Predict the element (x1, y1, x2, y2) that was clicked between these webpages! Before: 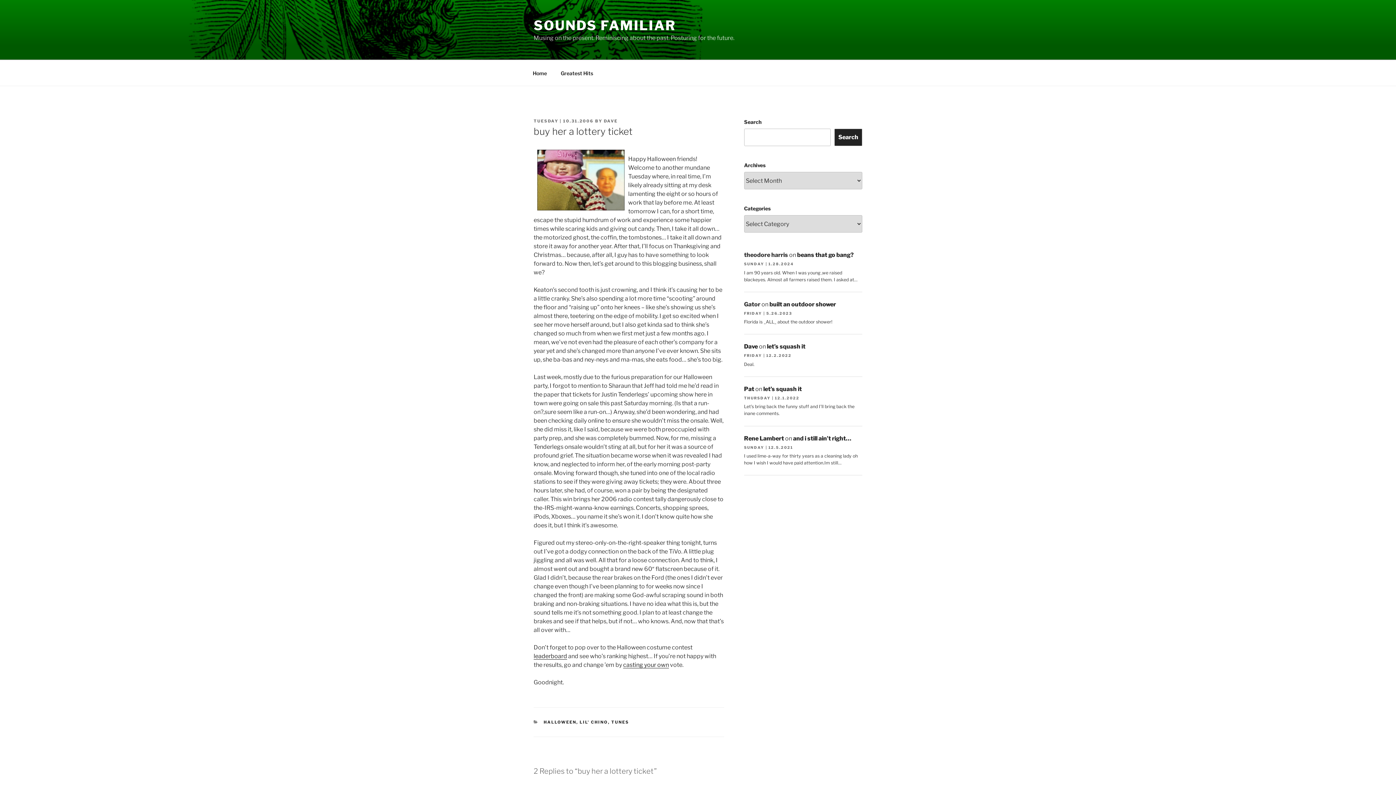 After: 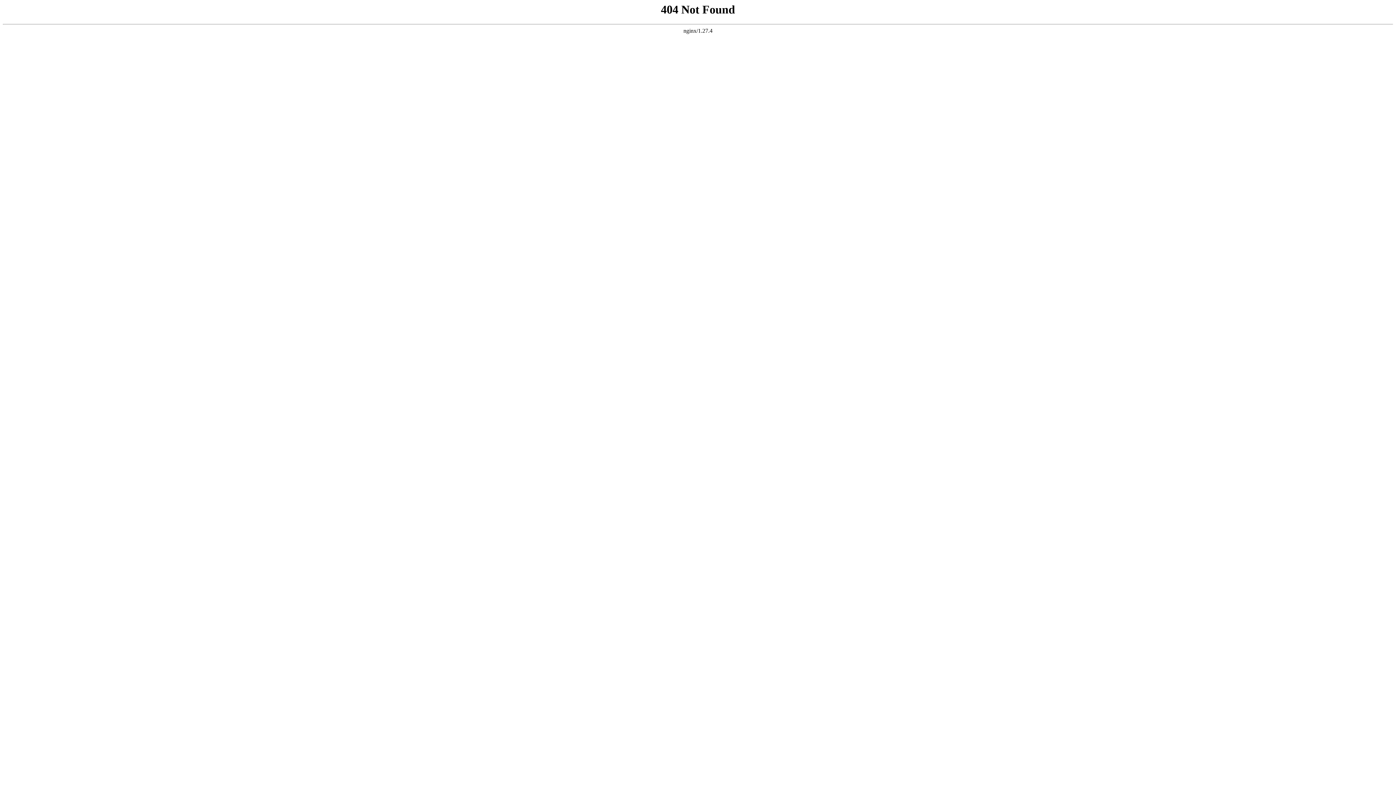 Action: bbox: (623, 661, 669, 668) label: casting your own